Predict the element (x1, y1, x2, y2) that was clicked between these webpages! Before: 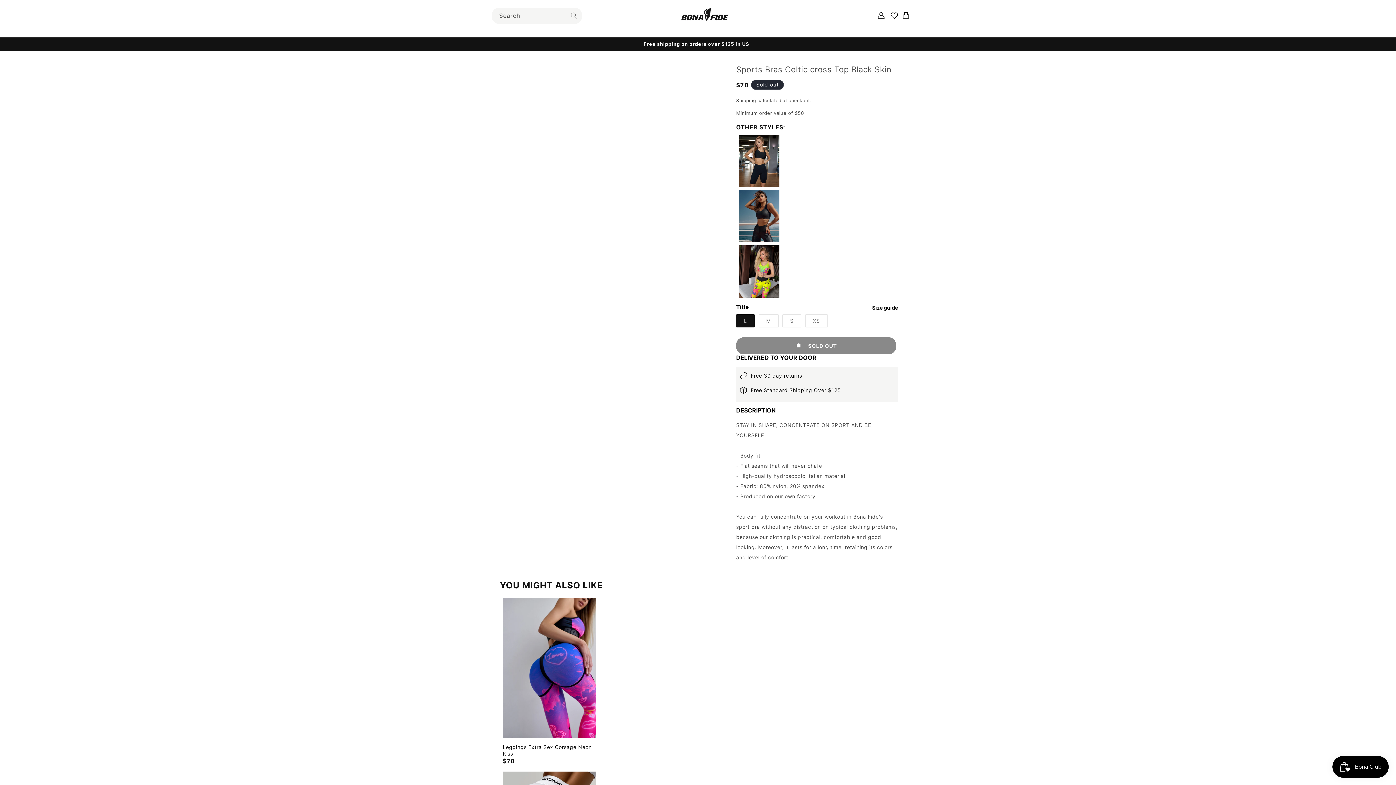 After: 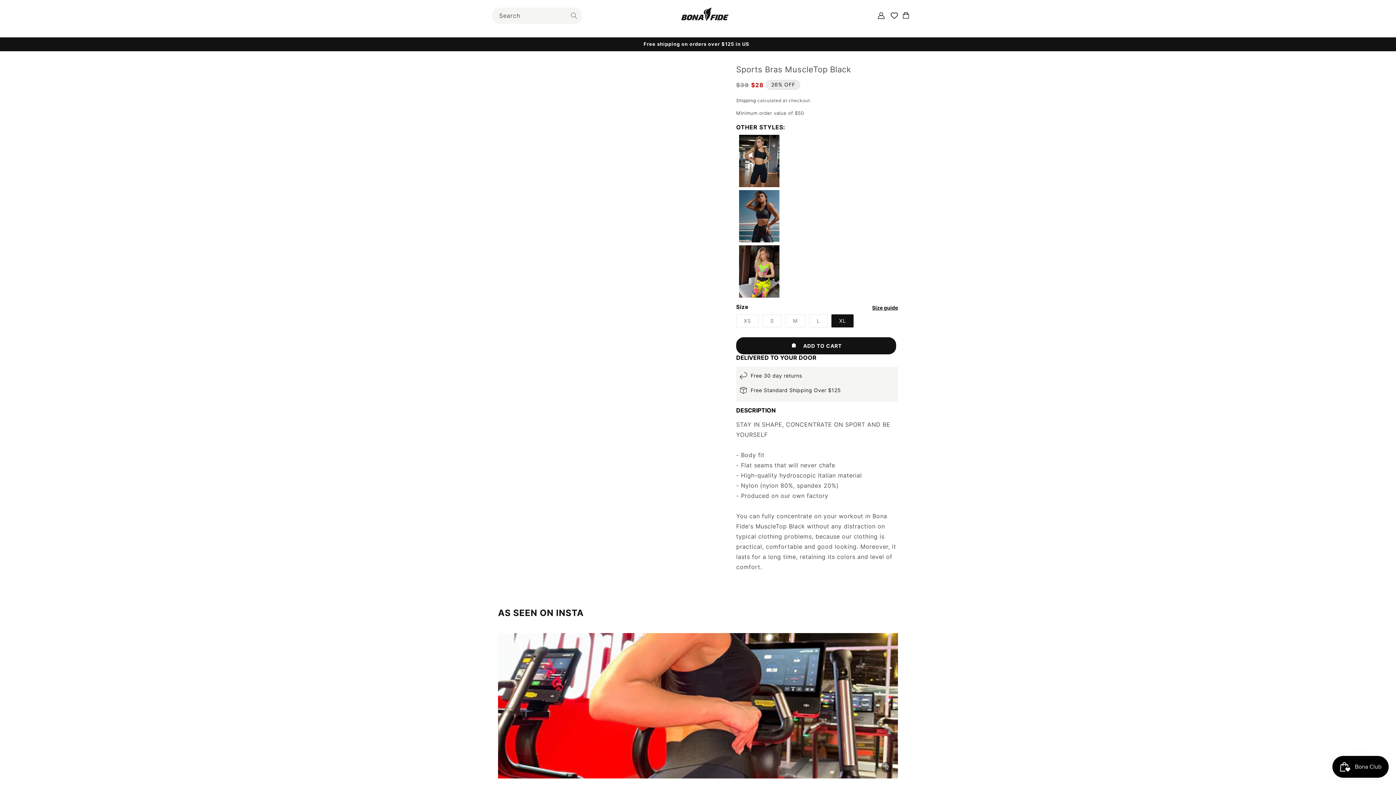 Action: bbox: (739, 135, 779, 187) label: Sports Bras MuscleTop Black